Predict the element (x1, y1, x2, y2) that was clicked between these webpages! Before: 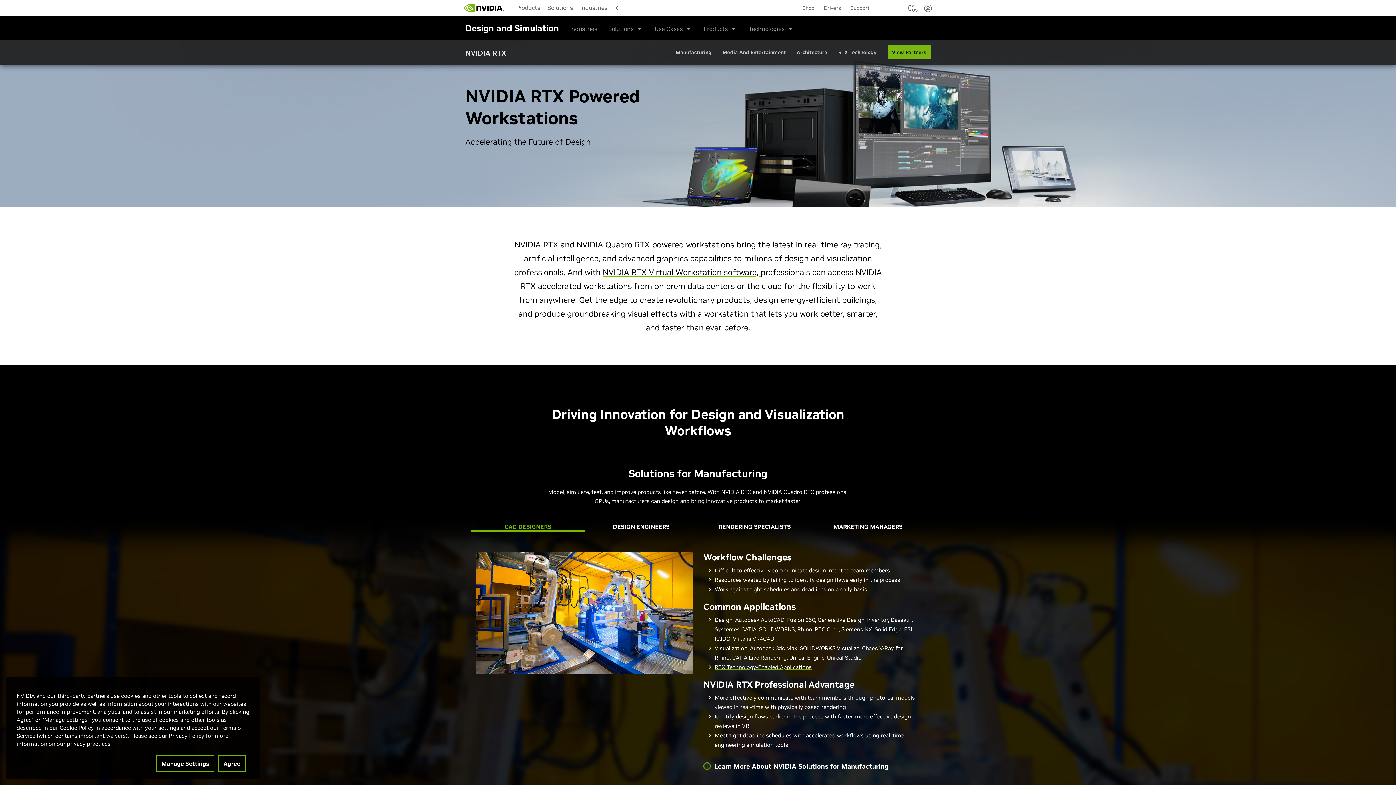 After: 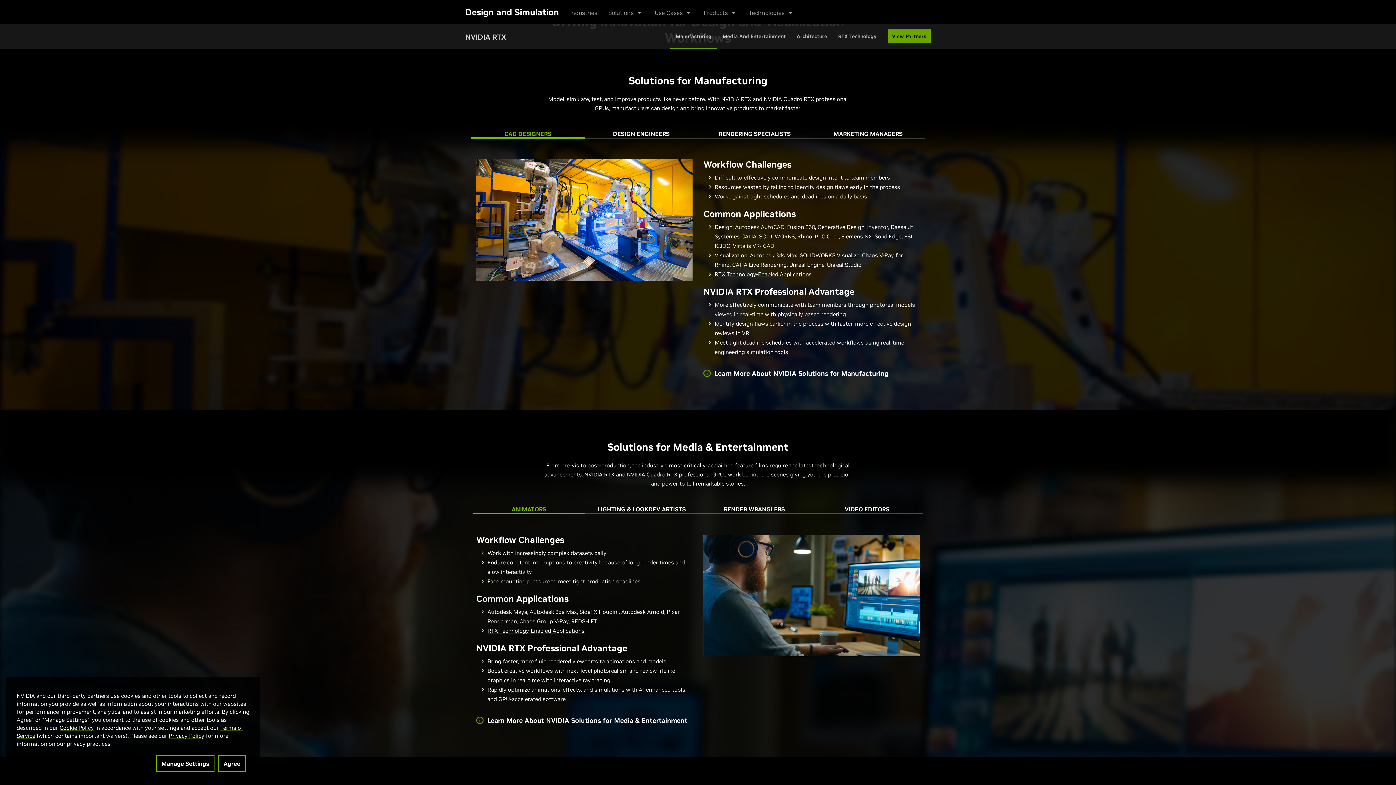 Action: label: Manufacturing bbox: (675, 49, 711, 54)